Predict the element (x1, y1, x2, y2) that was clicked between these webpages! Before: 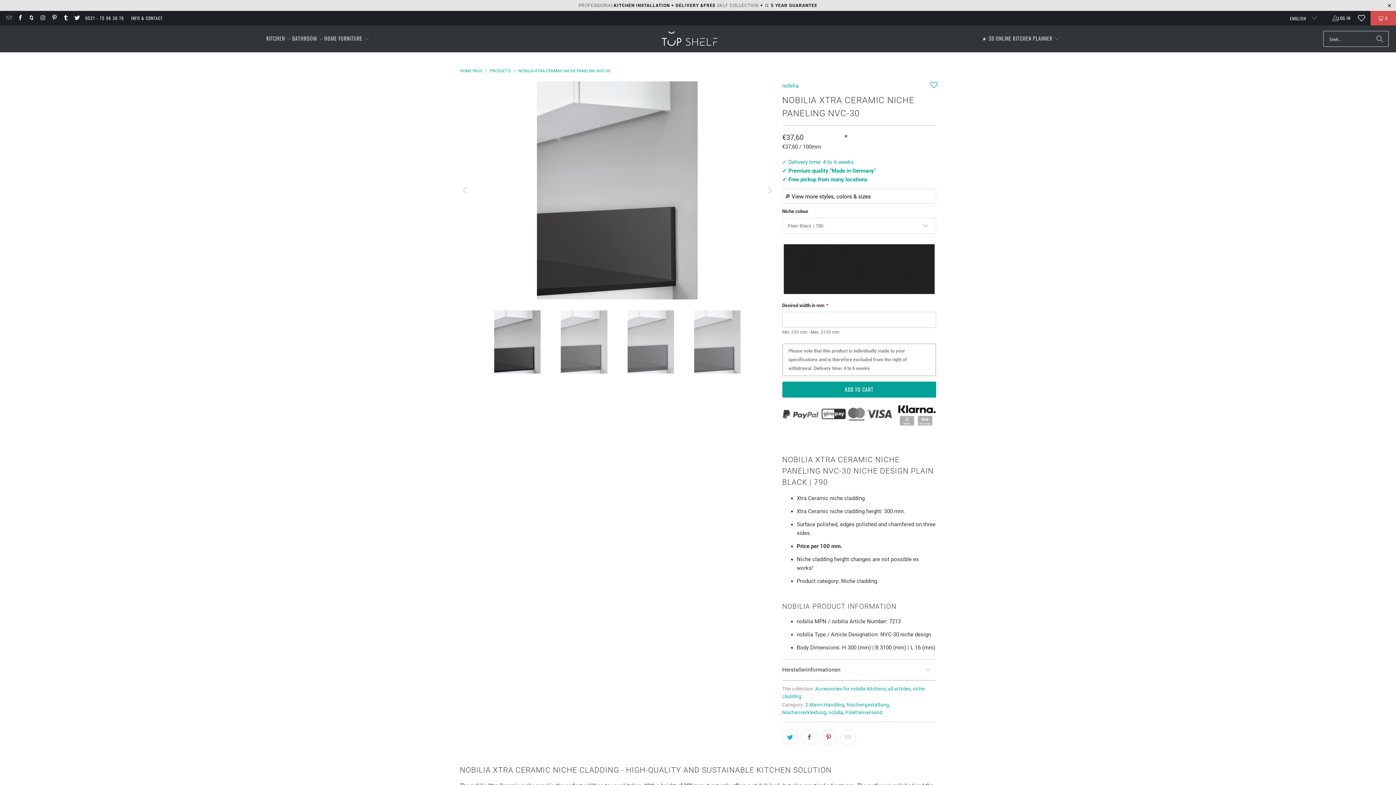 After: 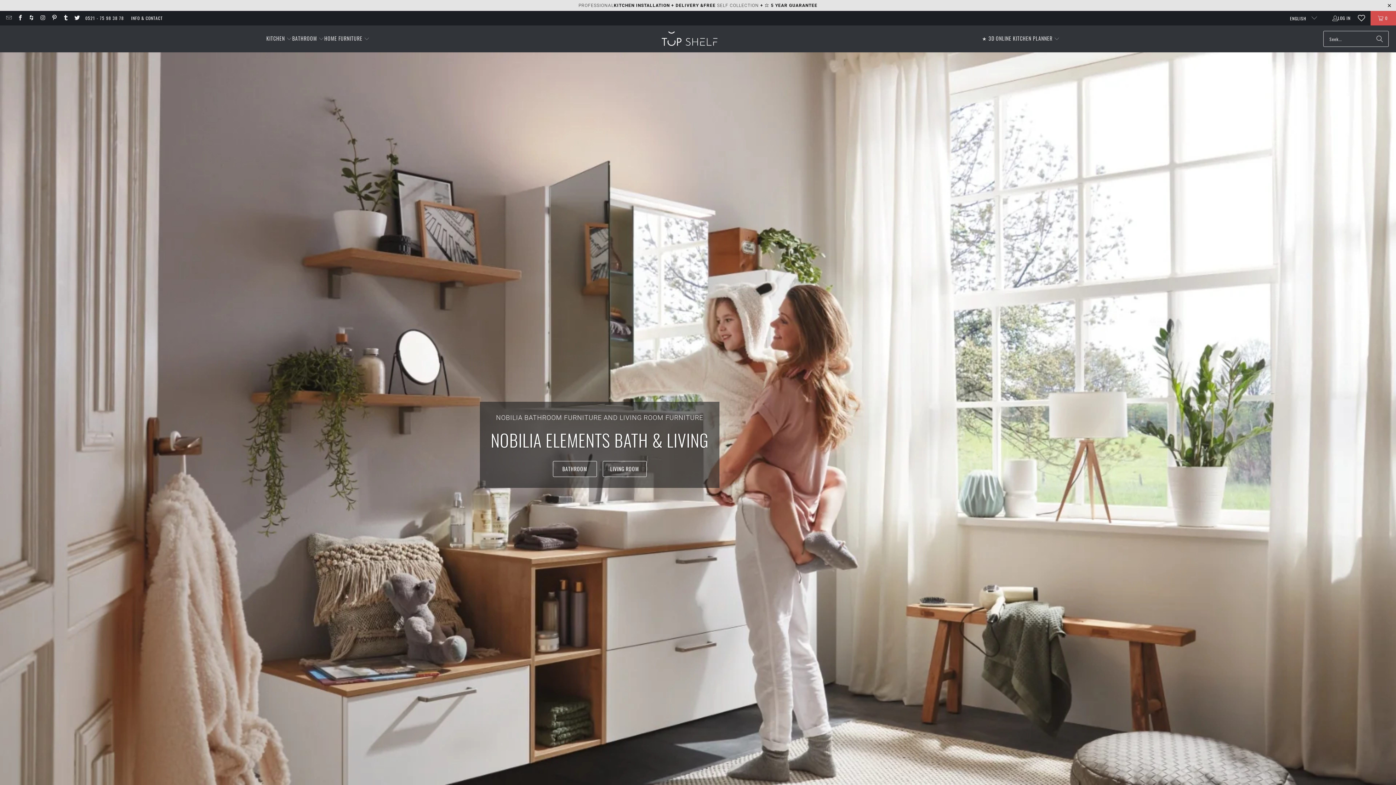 Action: label: BATHROOM  bbox: (292, 29, 324, 48)